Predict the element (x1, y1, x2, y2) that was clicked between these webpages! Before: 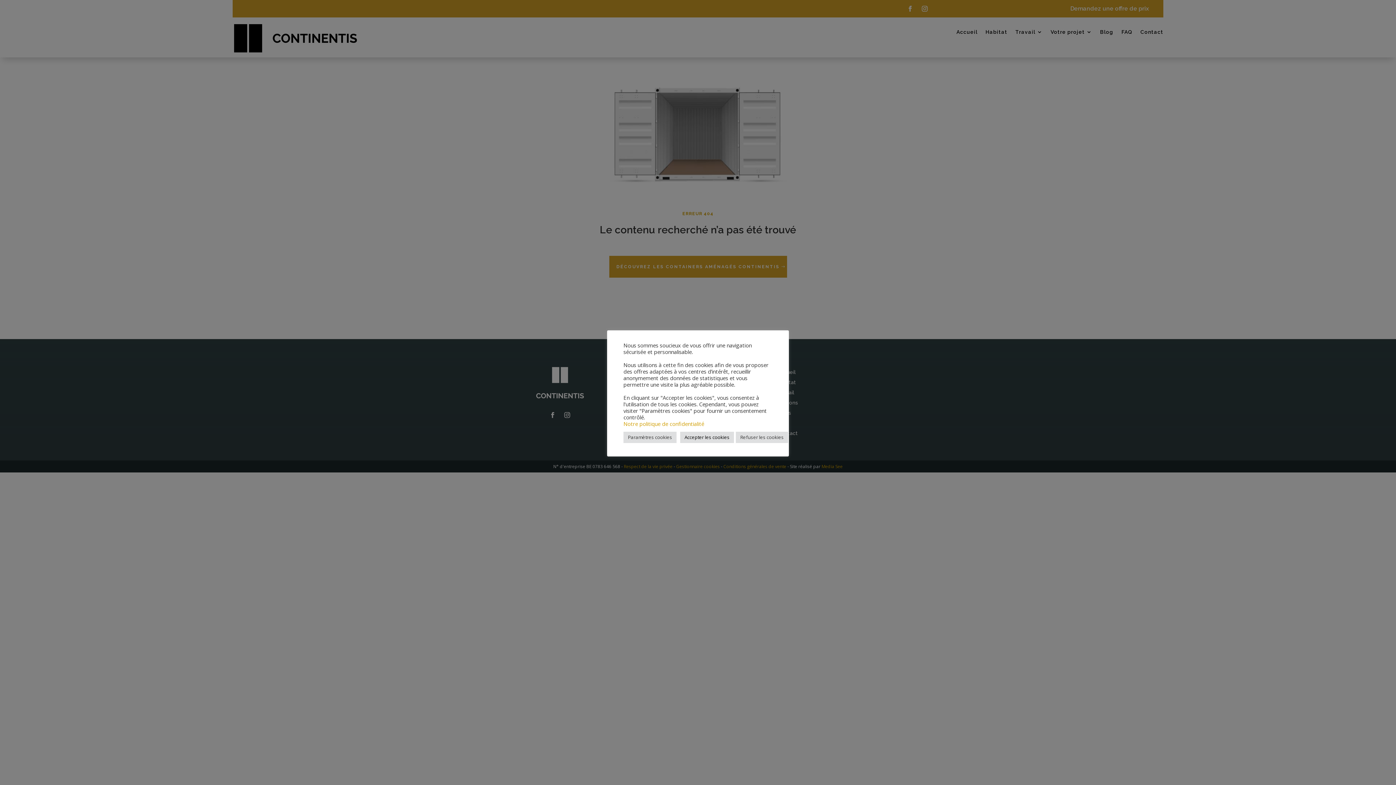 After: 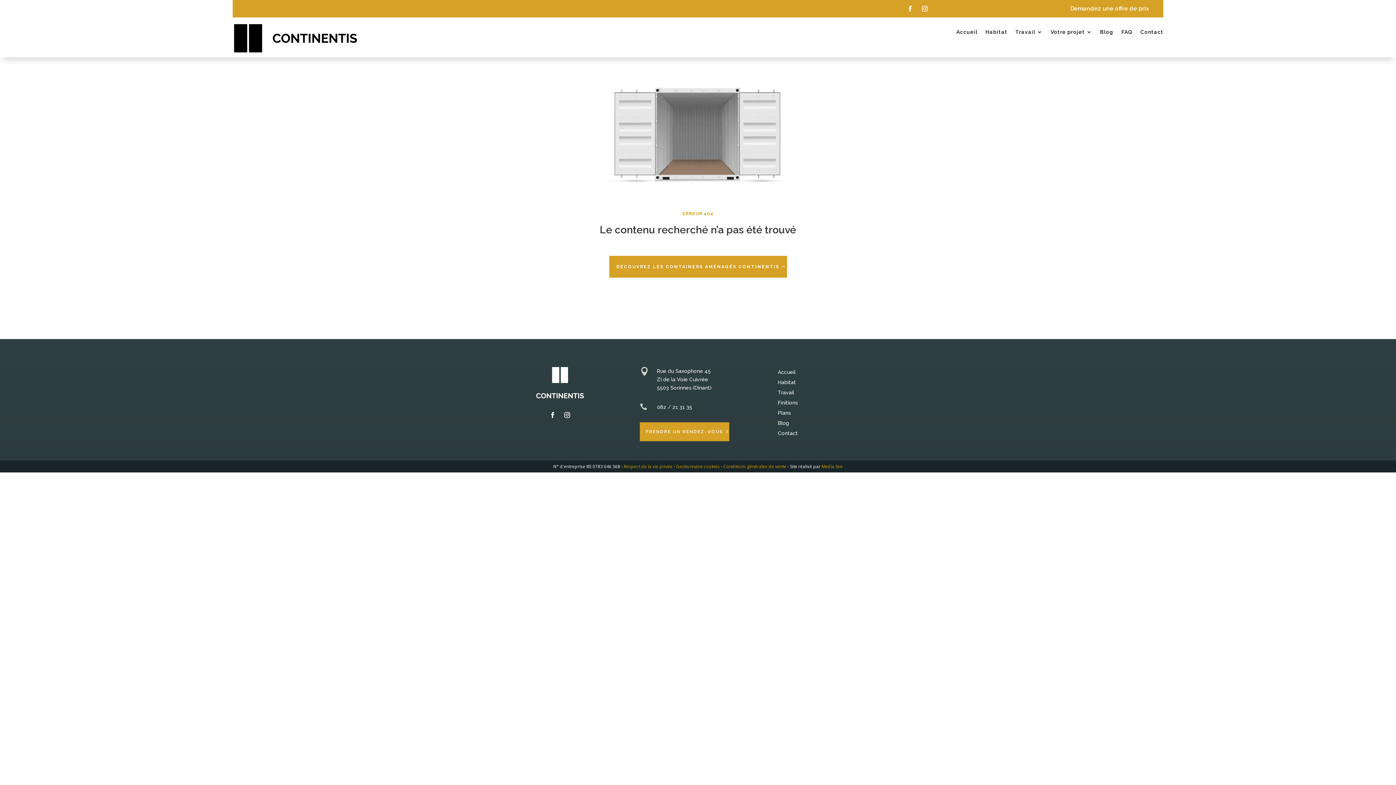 Action: bbox: (680, 431, 734, 443) label: Accepter les cookies